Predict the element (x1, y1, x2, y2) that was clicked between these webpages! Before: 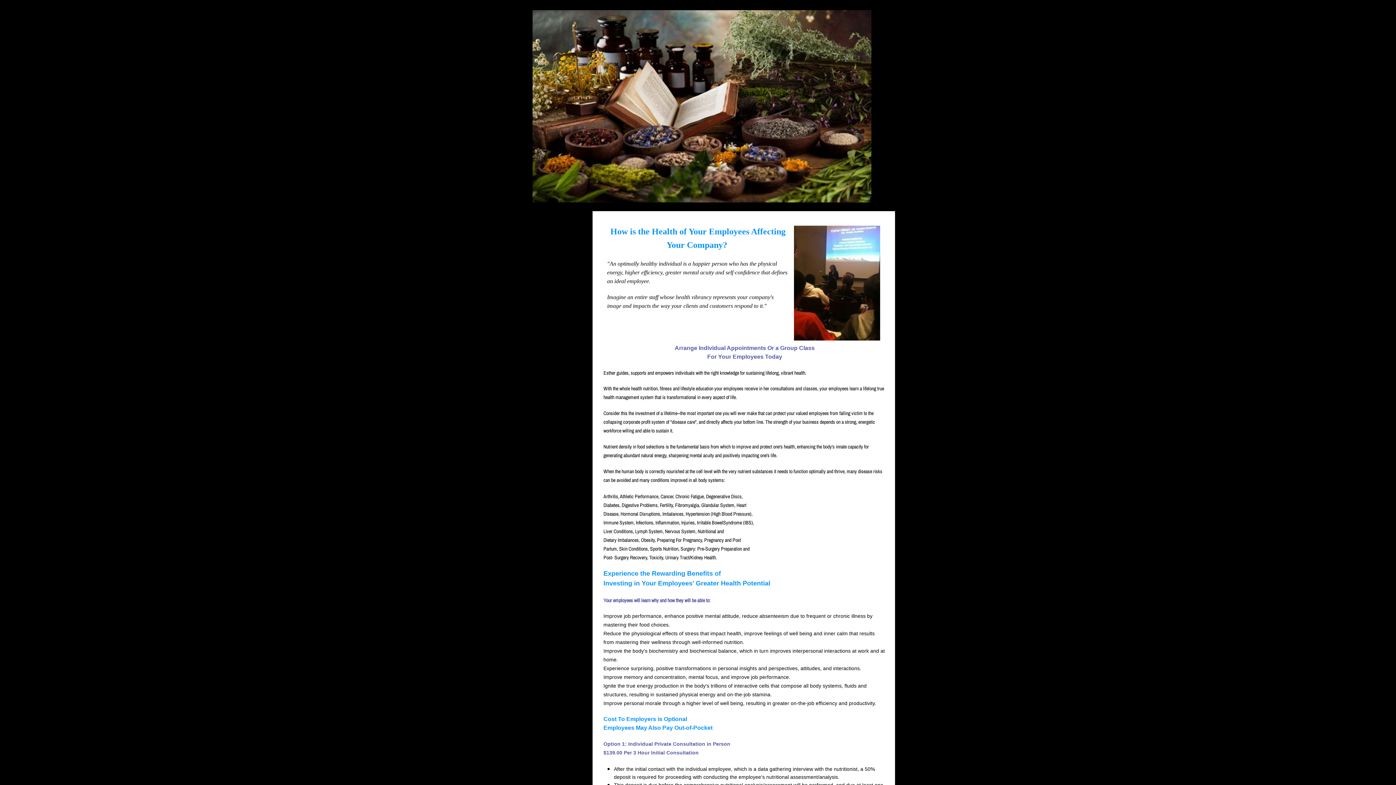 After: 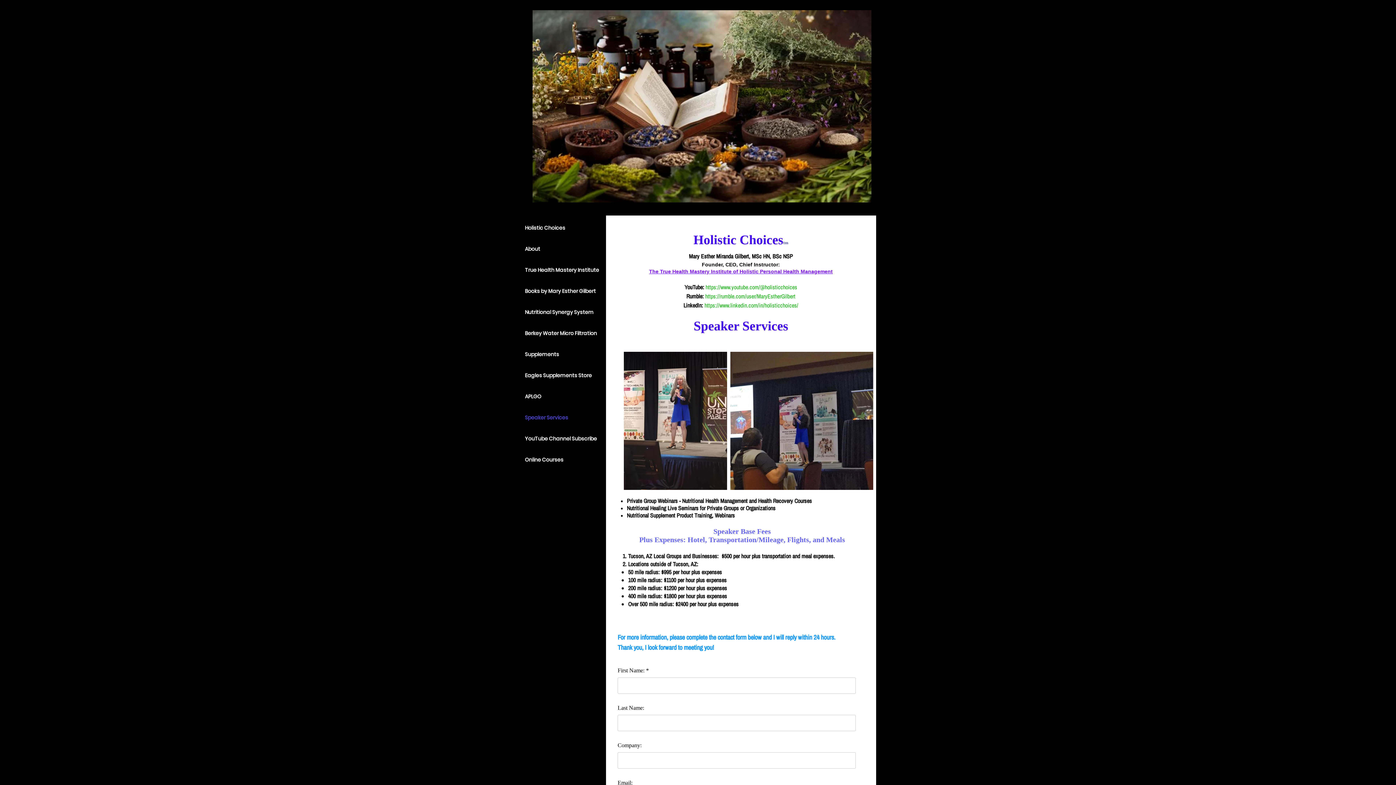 Action: bbox: (674, 346, 814, 350) label: Arrange Individual Appointments Or a Group Class